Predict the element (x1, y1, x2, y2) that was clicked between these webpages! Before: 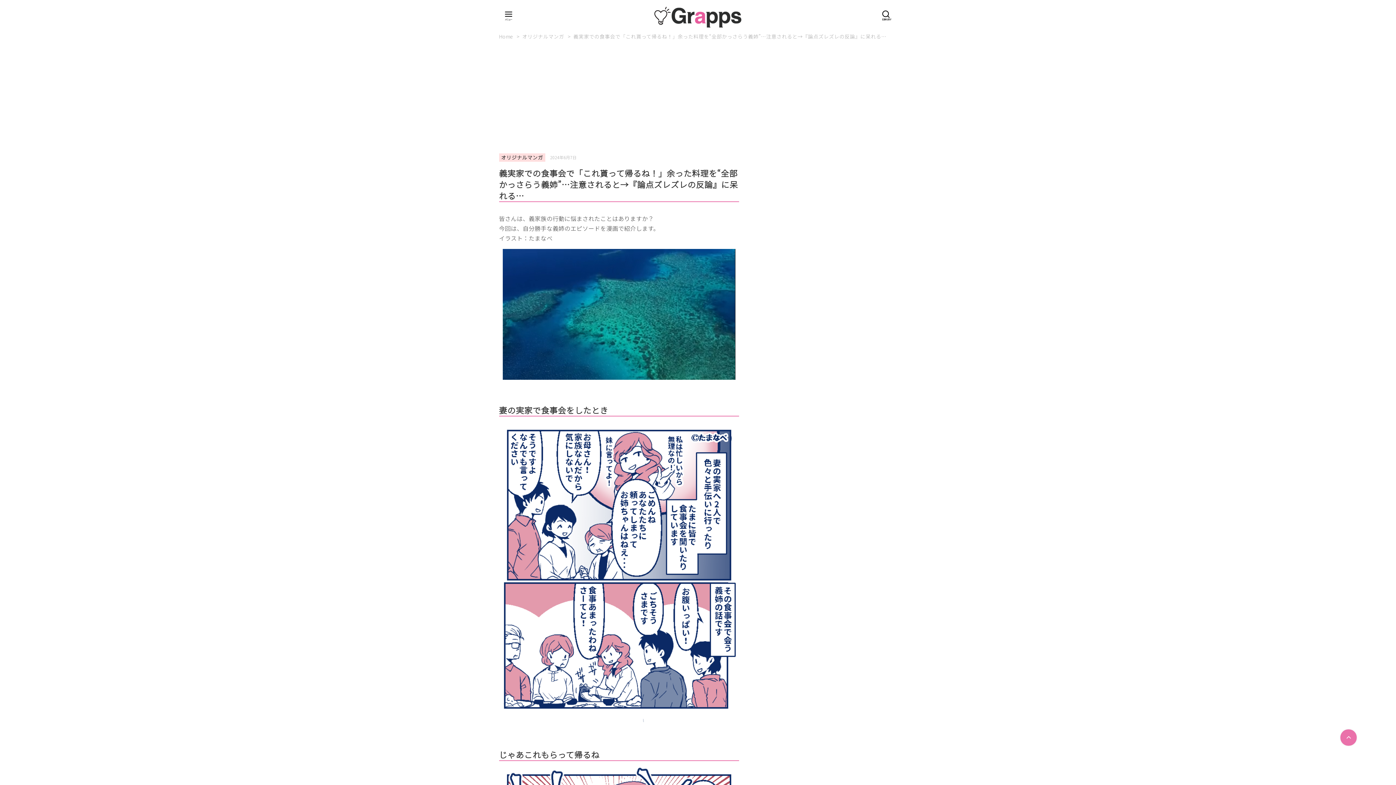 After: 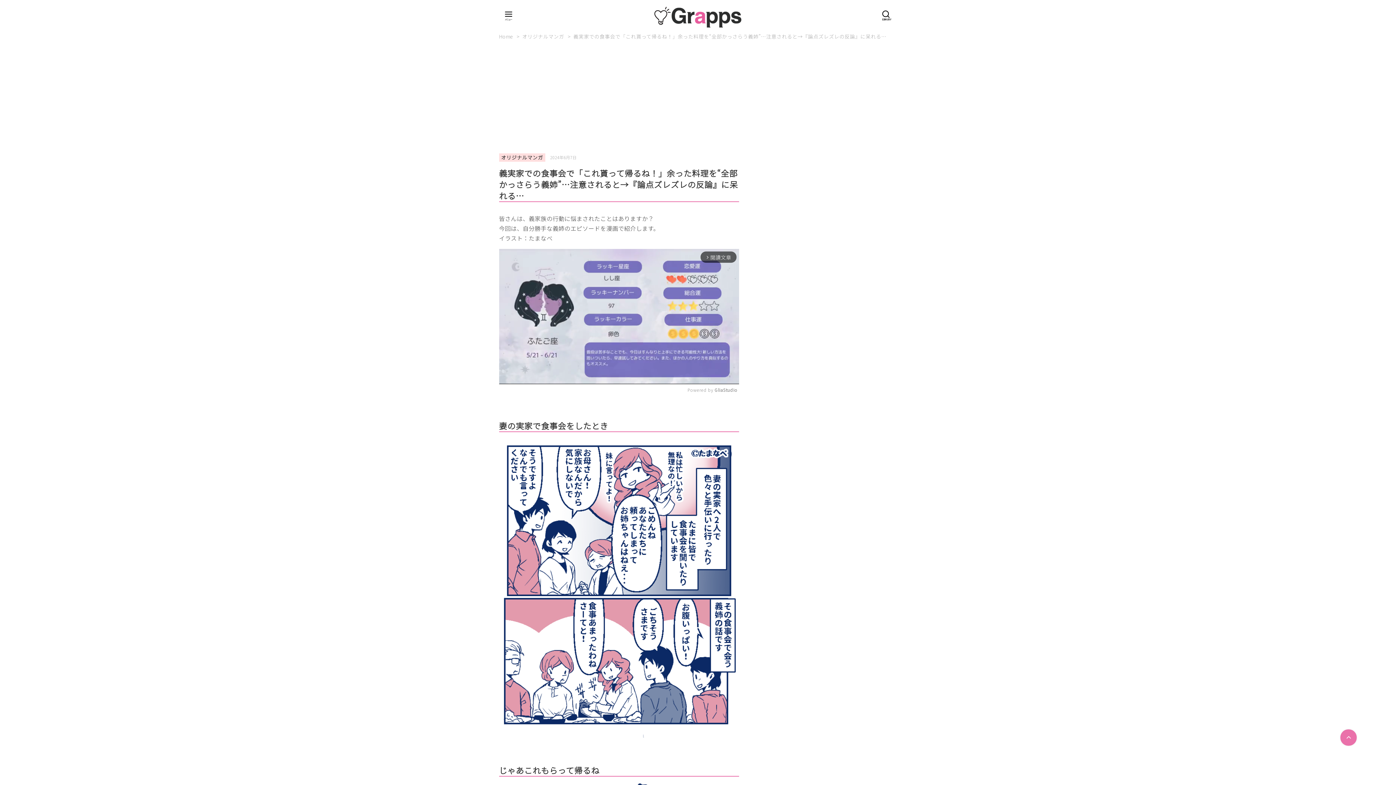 Action: label: 義実家での食事会で「これ貰って帰るね！」余った料理を“全部かっさらう義姉”…注意されると→『論点ズレズレの反論』に呆れる… bbox: (573, 32, 886, 40)